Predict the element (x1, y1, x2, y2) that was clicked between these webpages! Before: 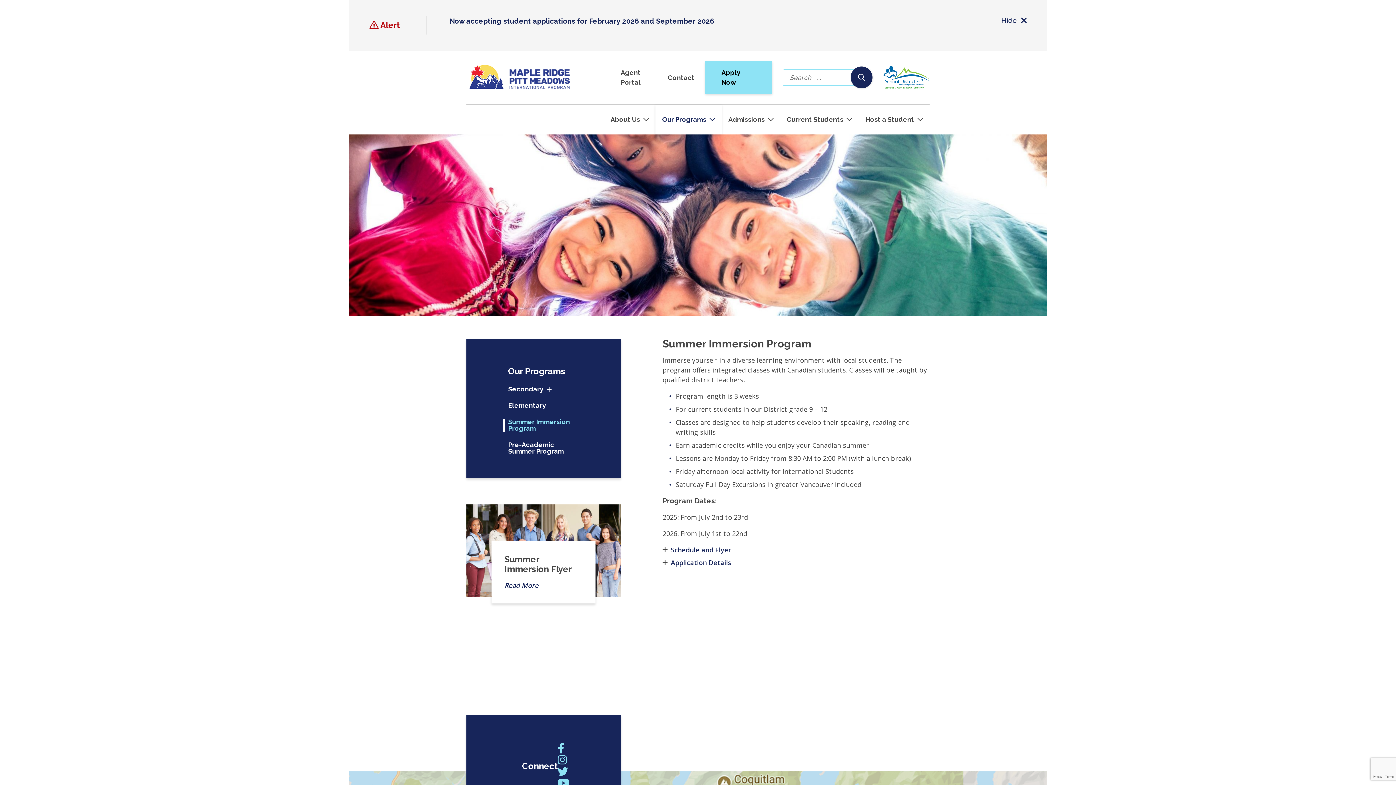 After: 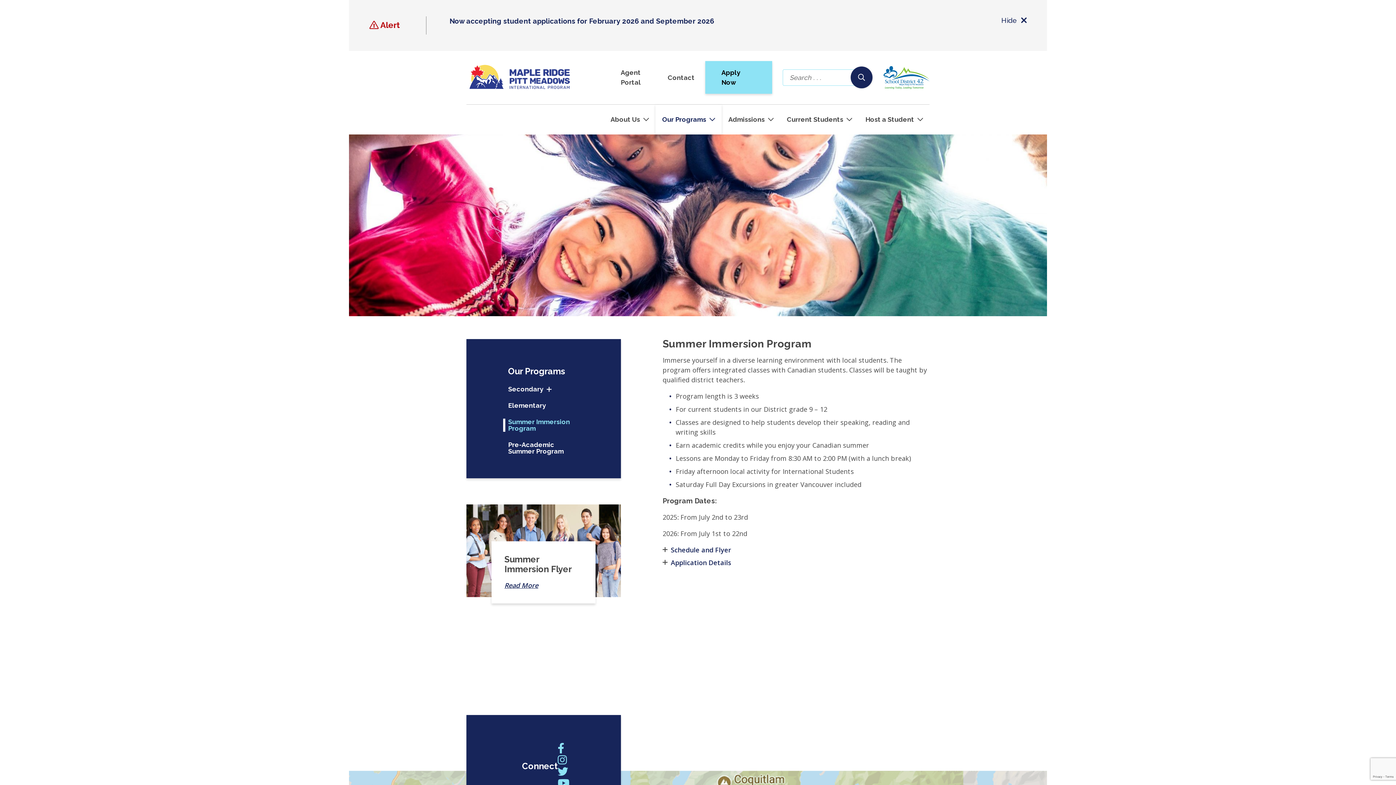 Action: label: Summer Immersion Flyer bbox: (504, 581, 538, 589)